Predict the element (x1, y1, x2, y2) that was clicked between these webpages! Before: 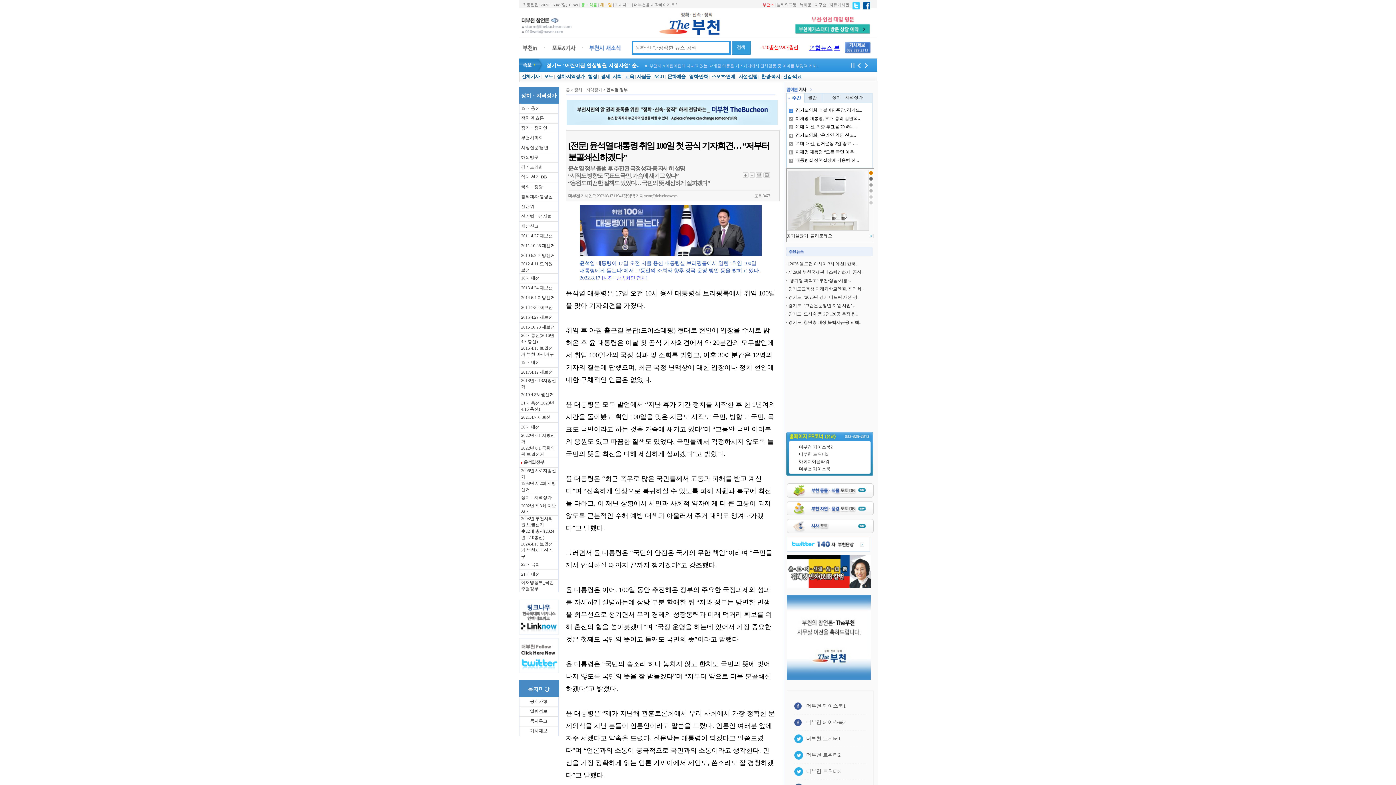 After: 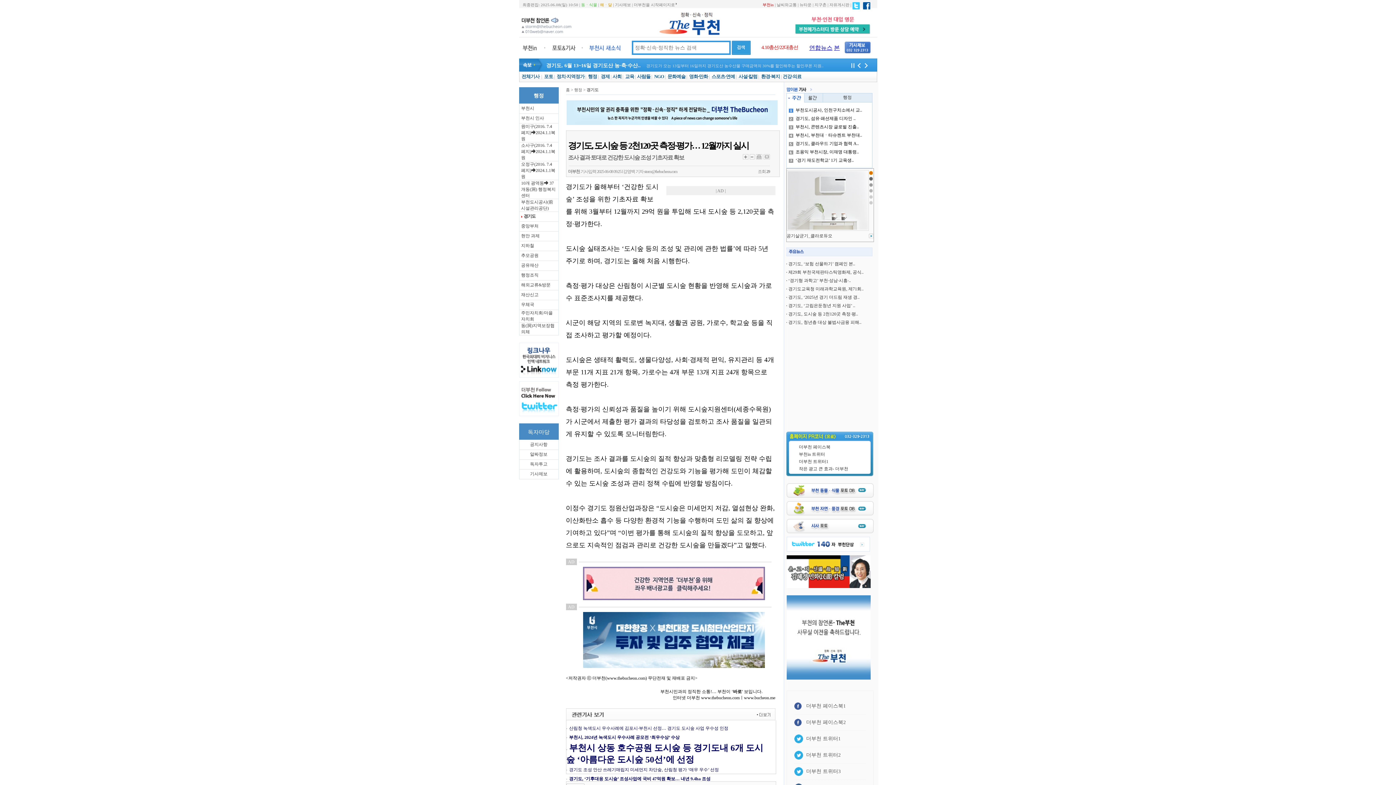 Action: bbox: (788, 311, 858, 316) label: 경기도, 도시숲 등 2천120곳 측정·평..